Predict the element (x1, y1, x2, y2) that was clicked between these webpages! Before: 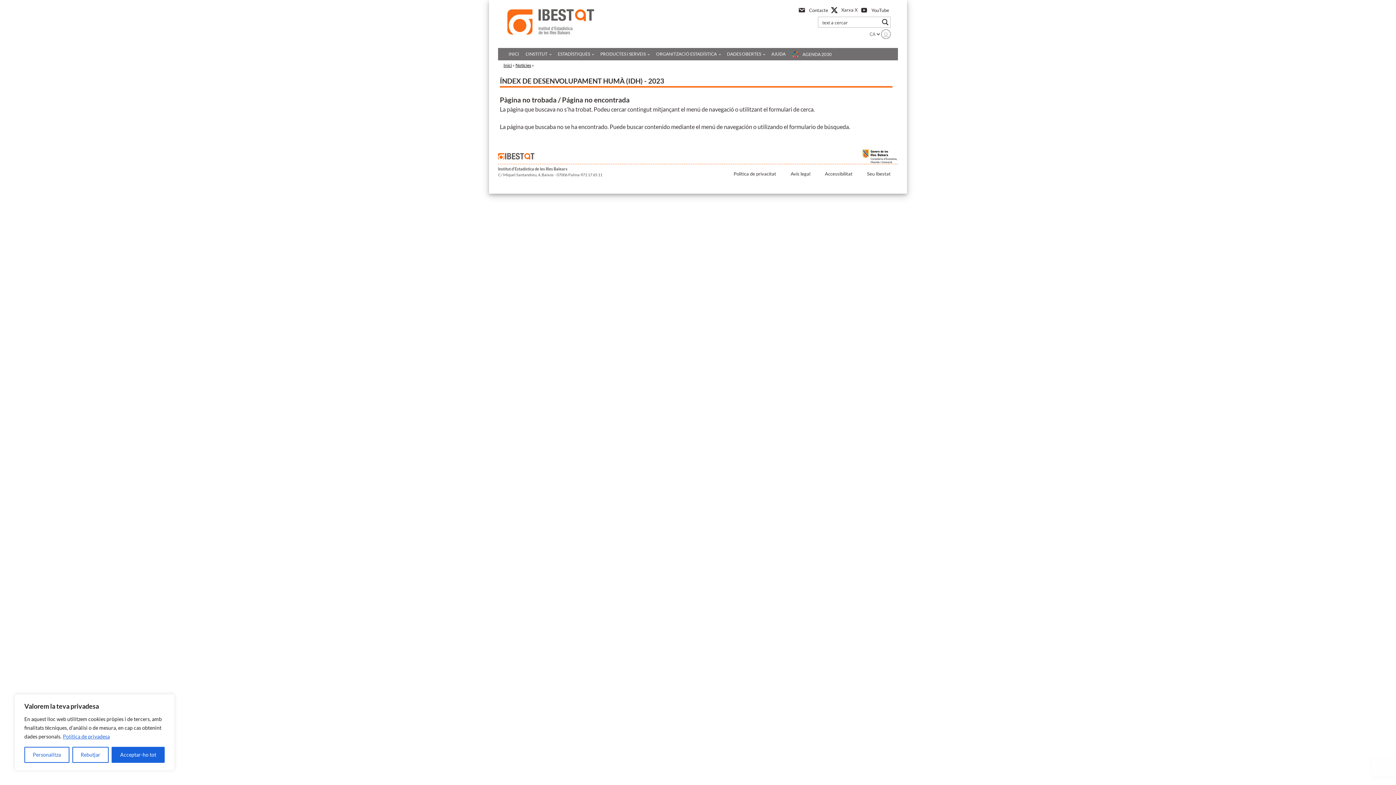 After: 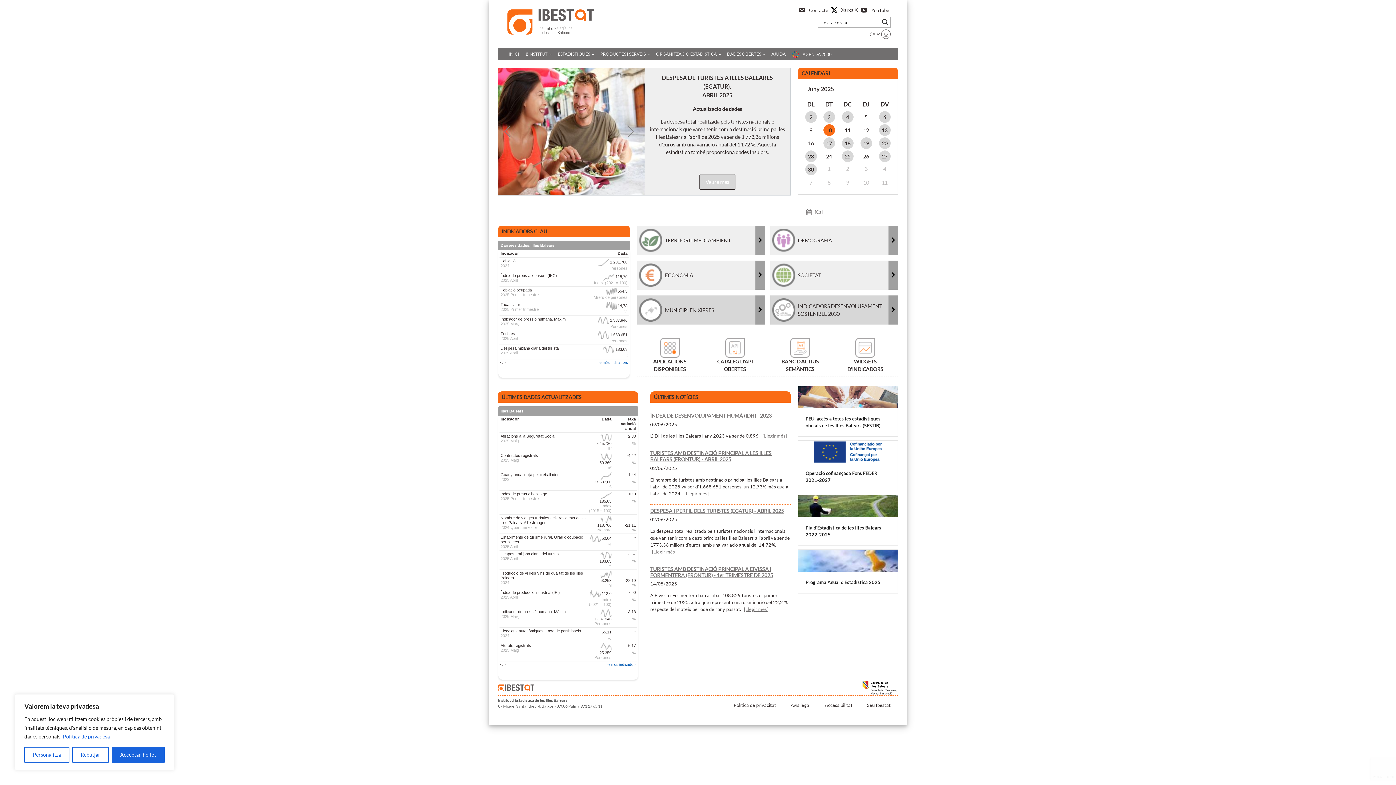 Action: label: INICI bbox: (505, 48, 522, 60)